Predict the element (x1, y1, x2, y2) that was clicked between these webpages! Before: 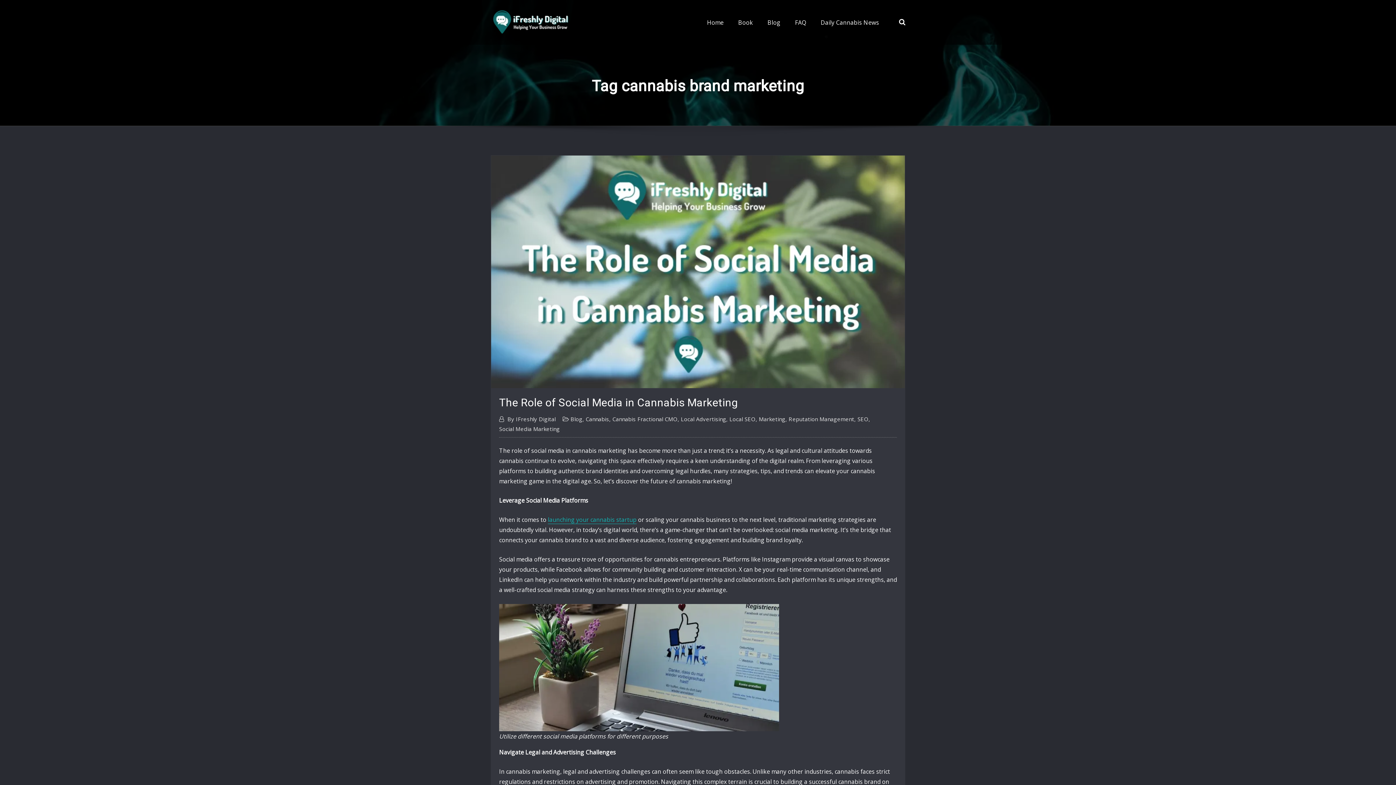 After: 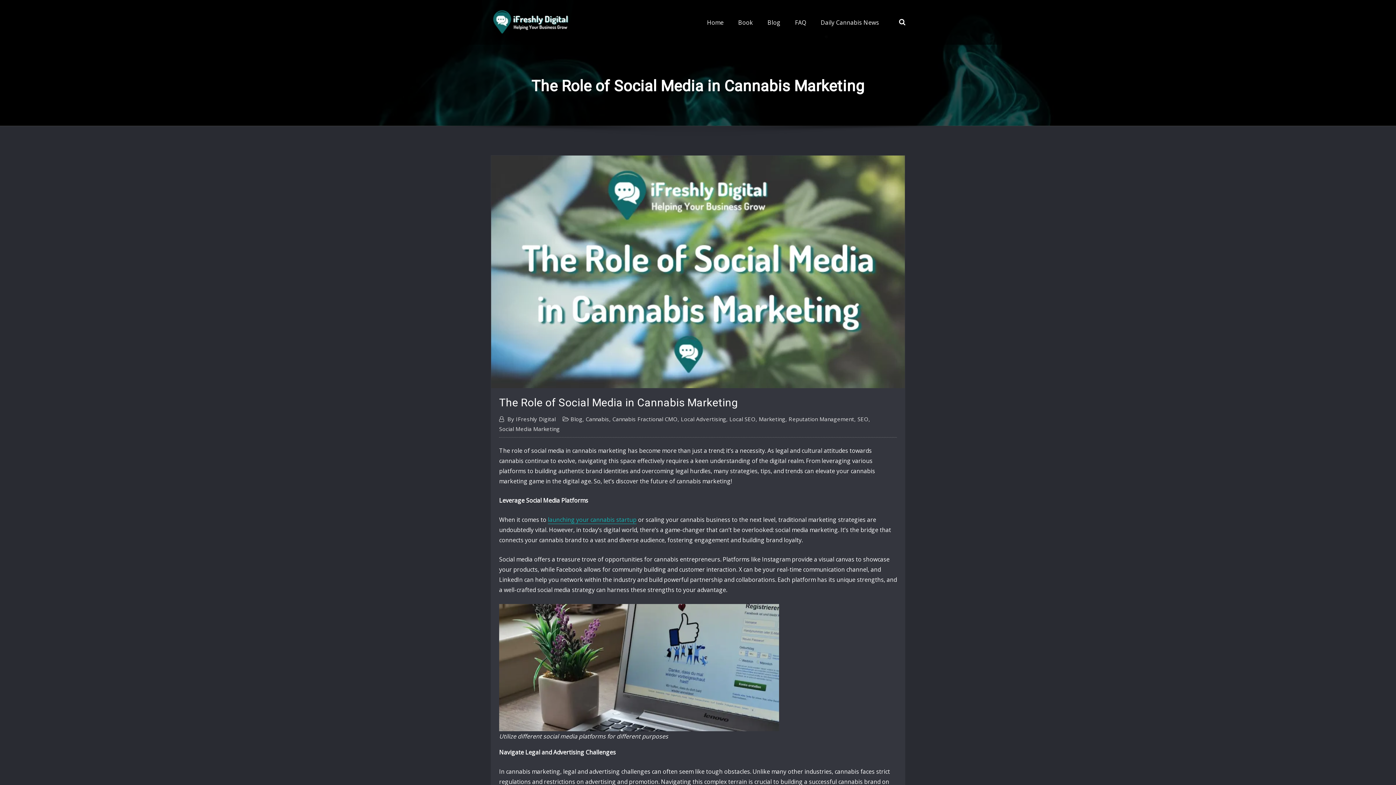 Action: bbox: (499, 396, 738, 409) label: The Role of Social Media in Cannabis Marketing